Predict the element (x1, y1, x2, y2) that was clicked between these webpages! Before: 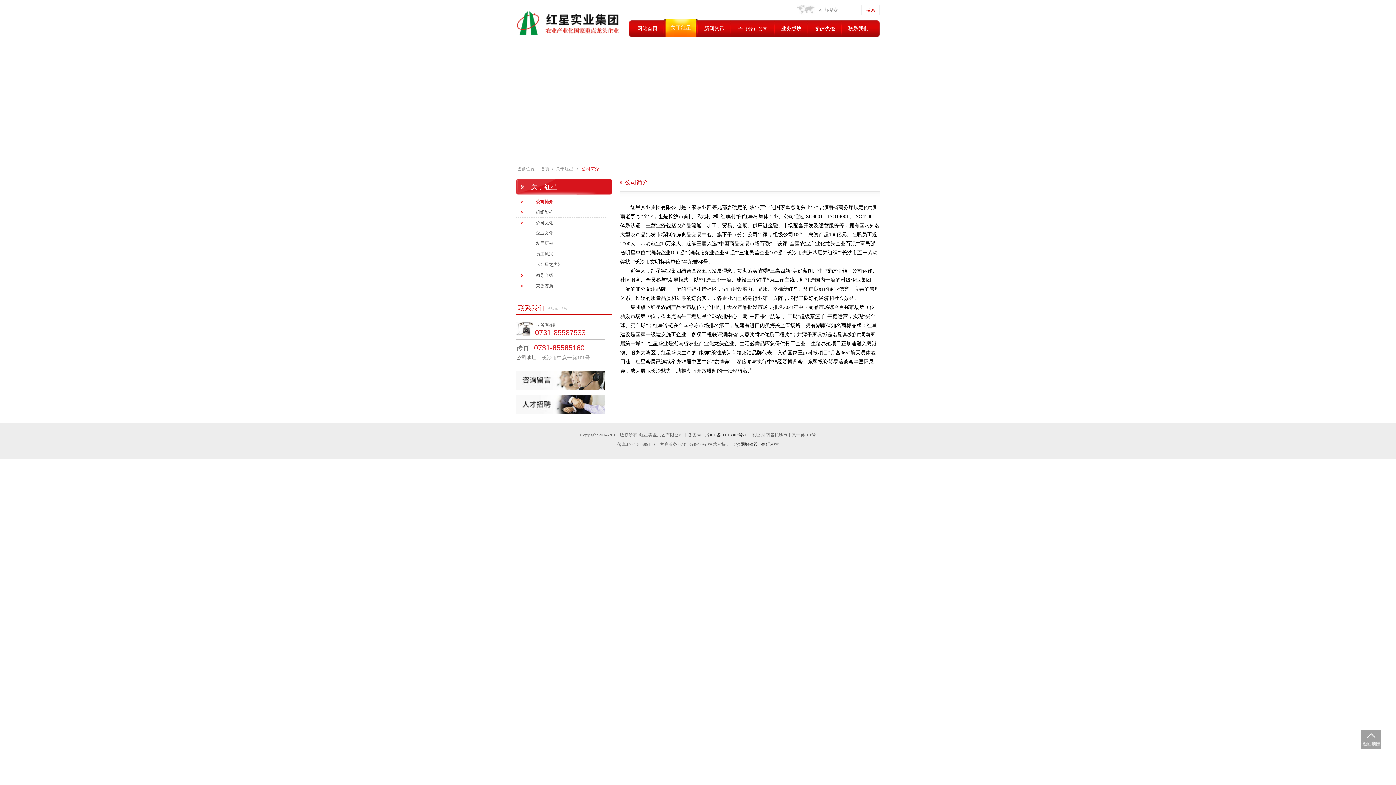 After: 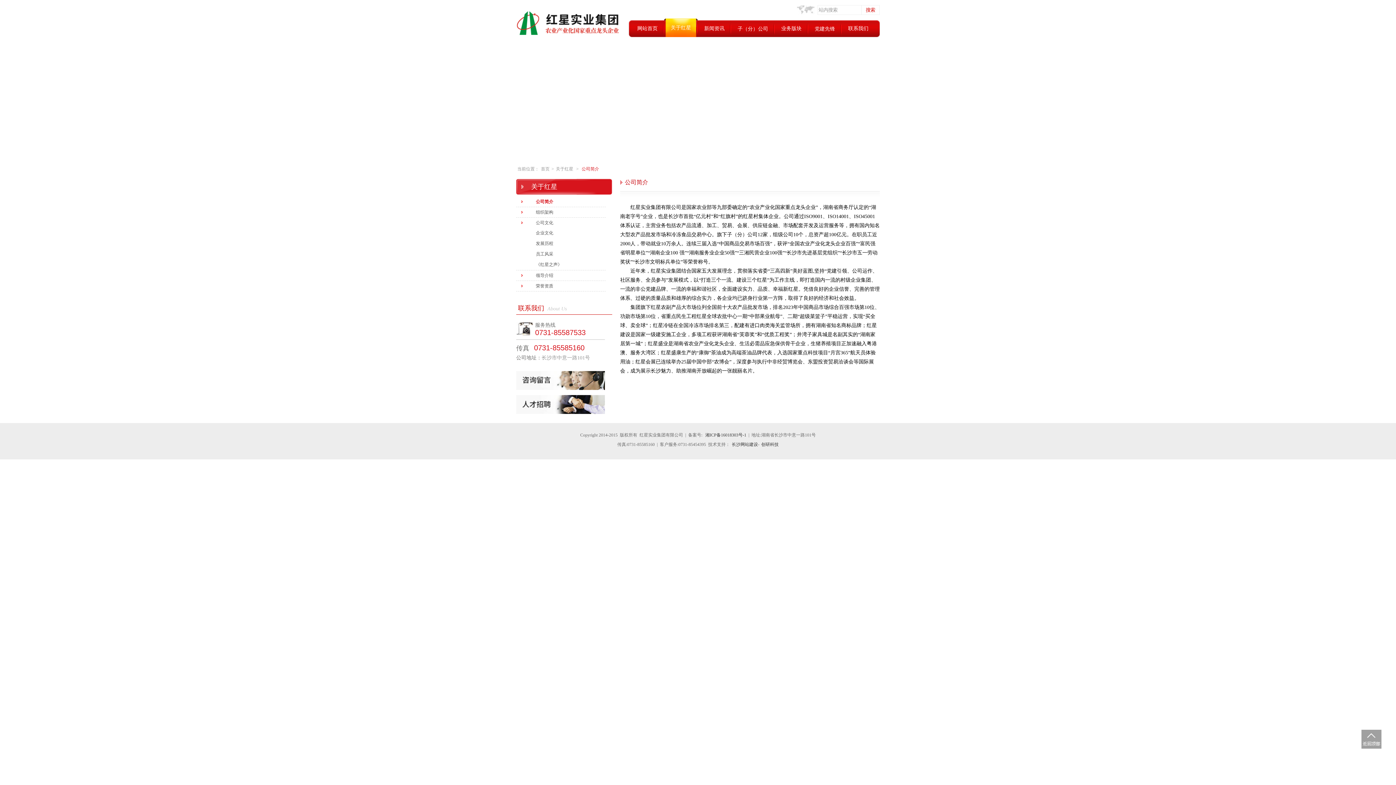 Action: bbox: (761, 442, 778, 447) label: 创研科技